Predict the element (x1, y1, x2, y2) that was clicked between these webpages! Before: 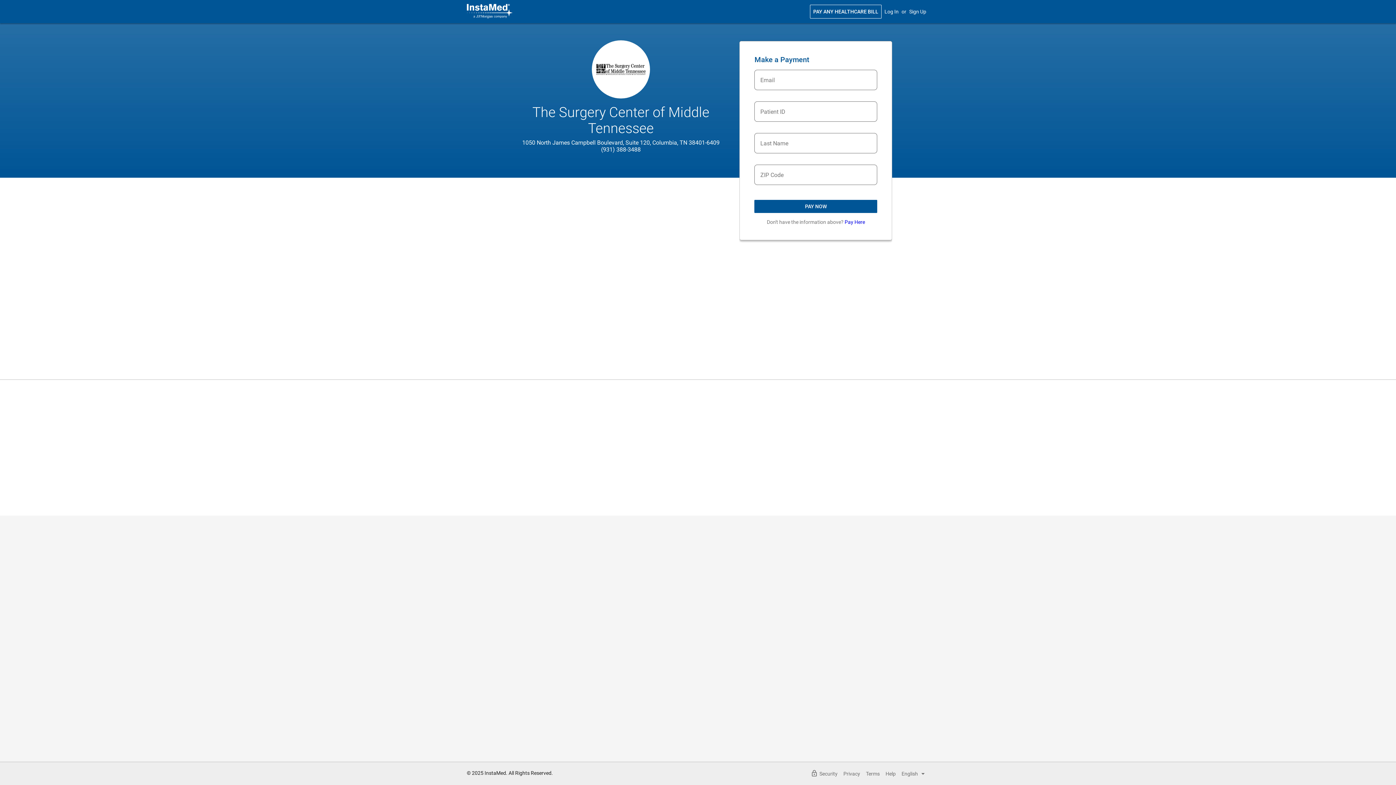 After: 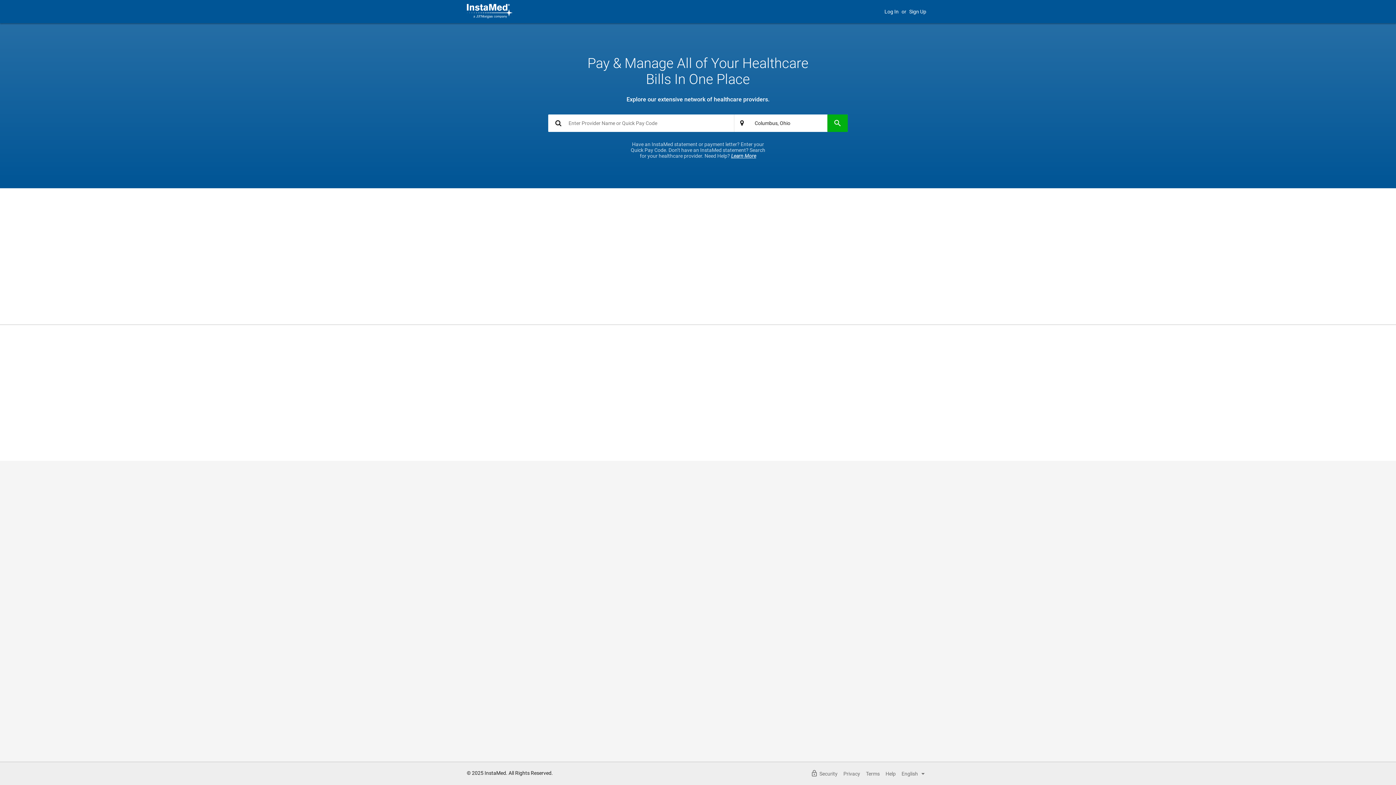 Action: bbox: (466, 12, 512, 20)